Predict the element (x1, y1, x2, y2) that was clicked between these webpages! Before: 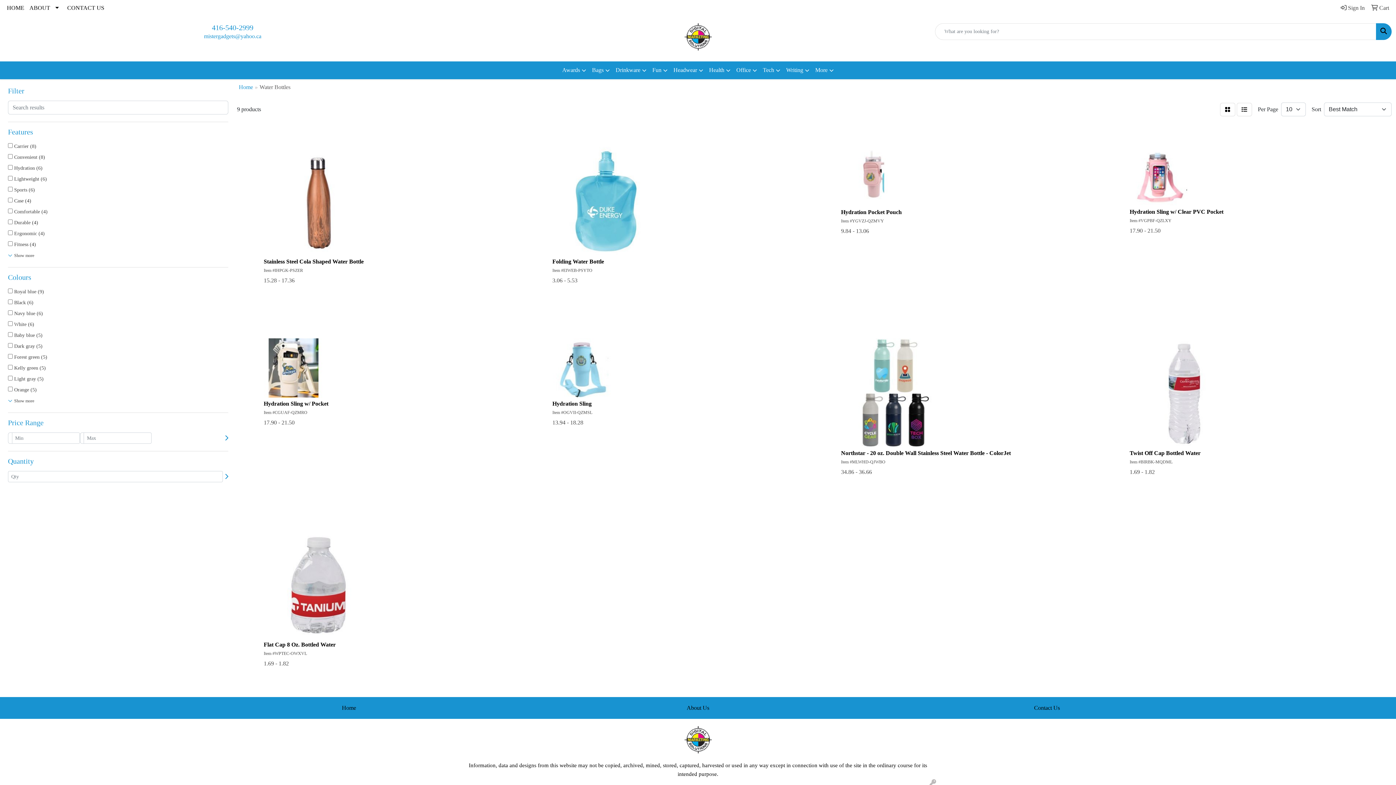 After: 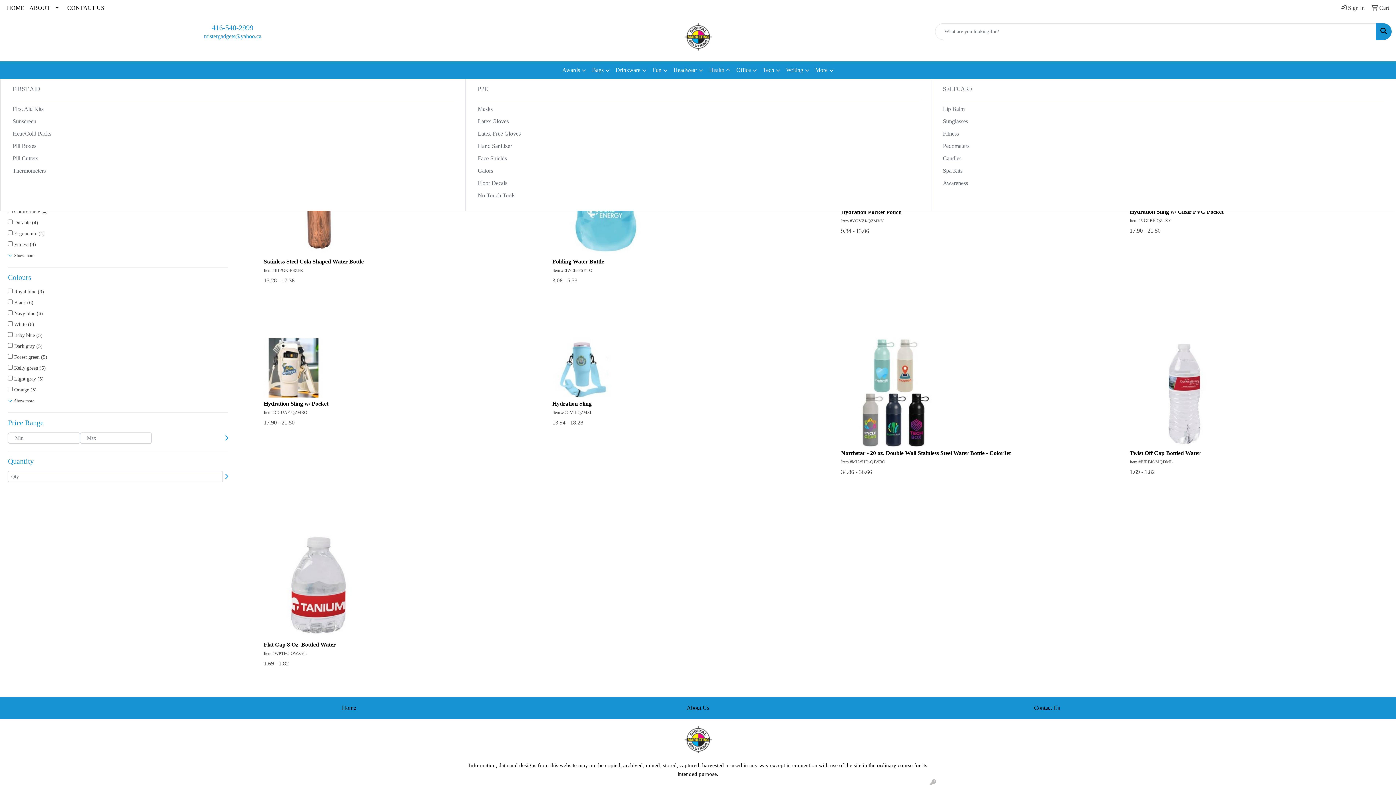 Action: label: Health bbox: (706, 61, 733, 79)